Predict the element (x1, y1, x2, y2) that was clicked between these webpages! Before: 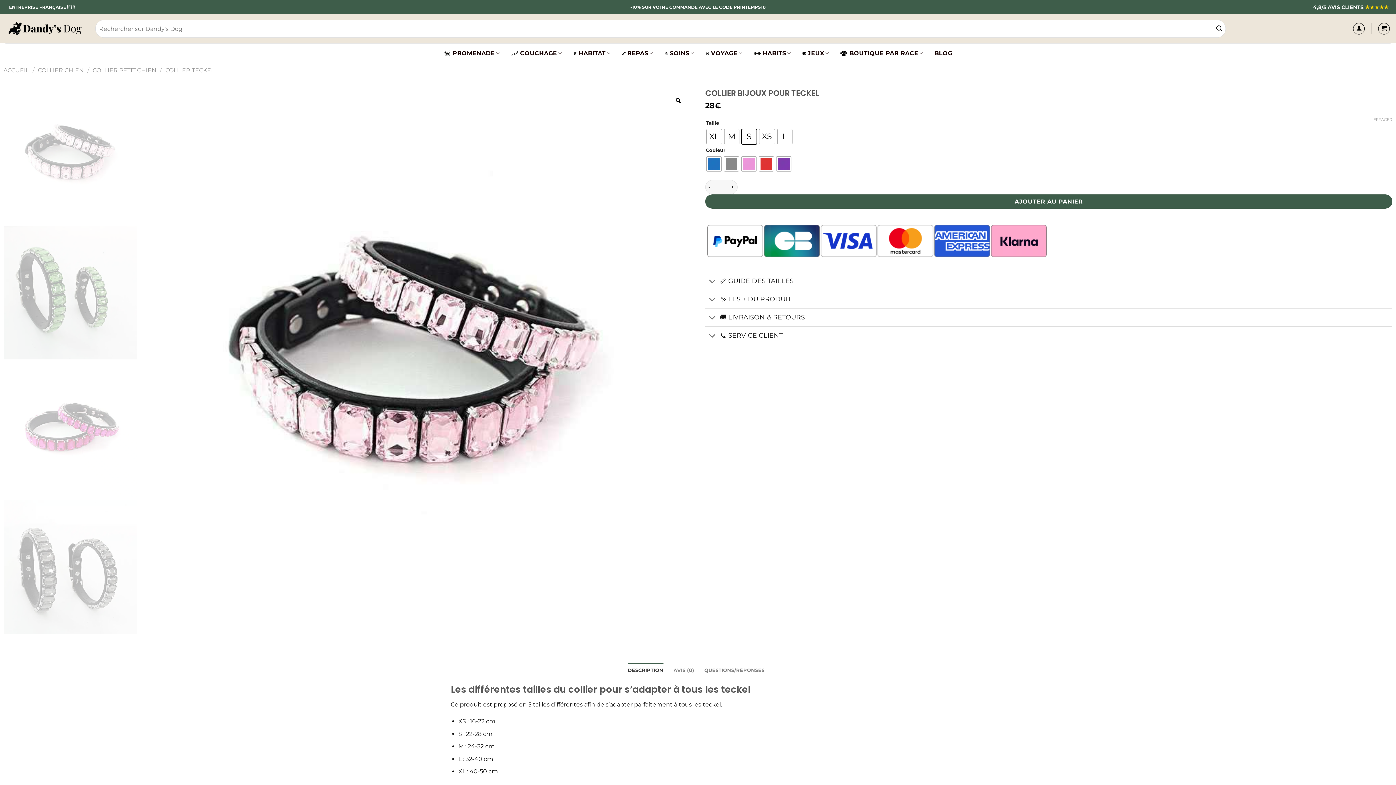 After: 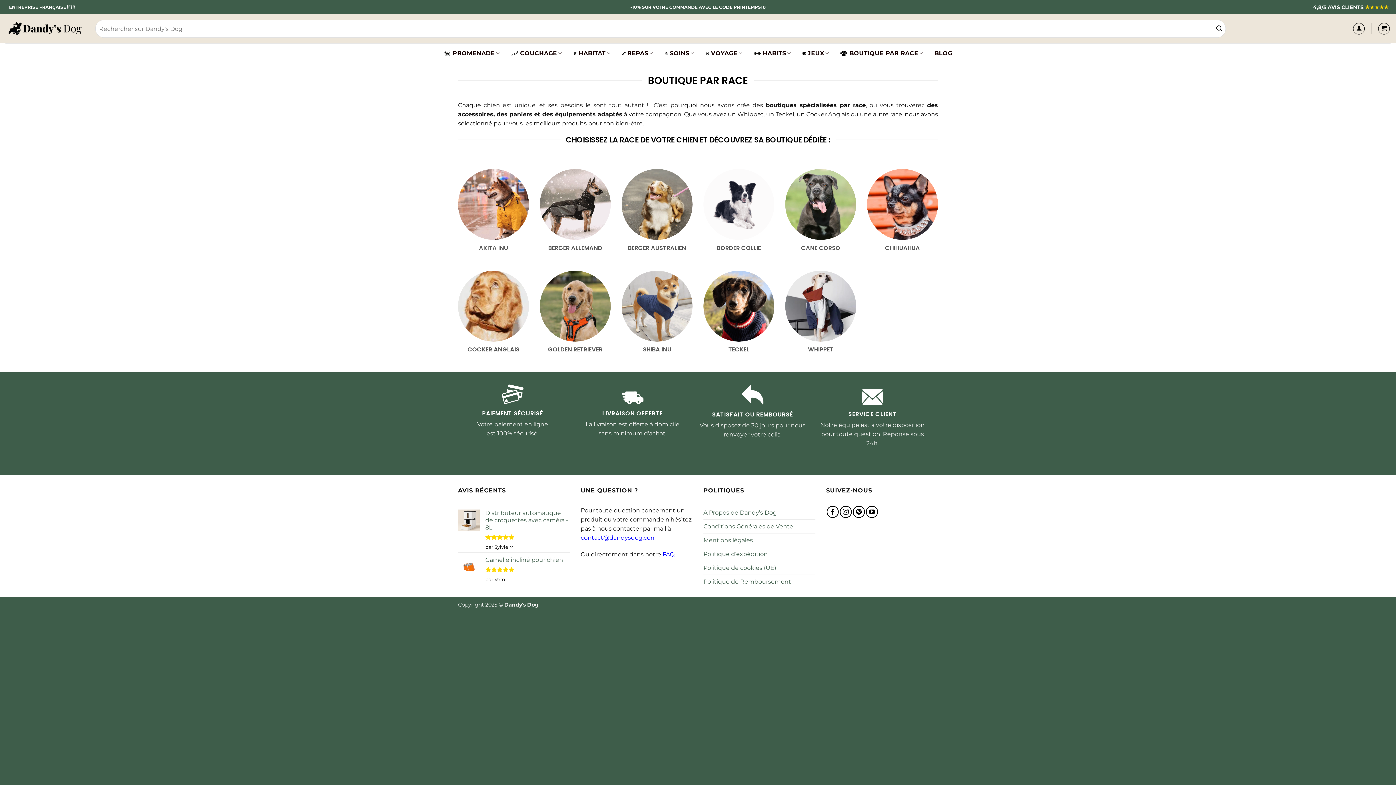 Action: bbox: (840, 43, 925, 63) label: BOUTIQUE PAR RACE